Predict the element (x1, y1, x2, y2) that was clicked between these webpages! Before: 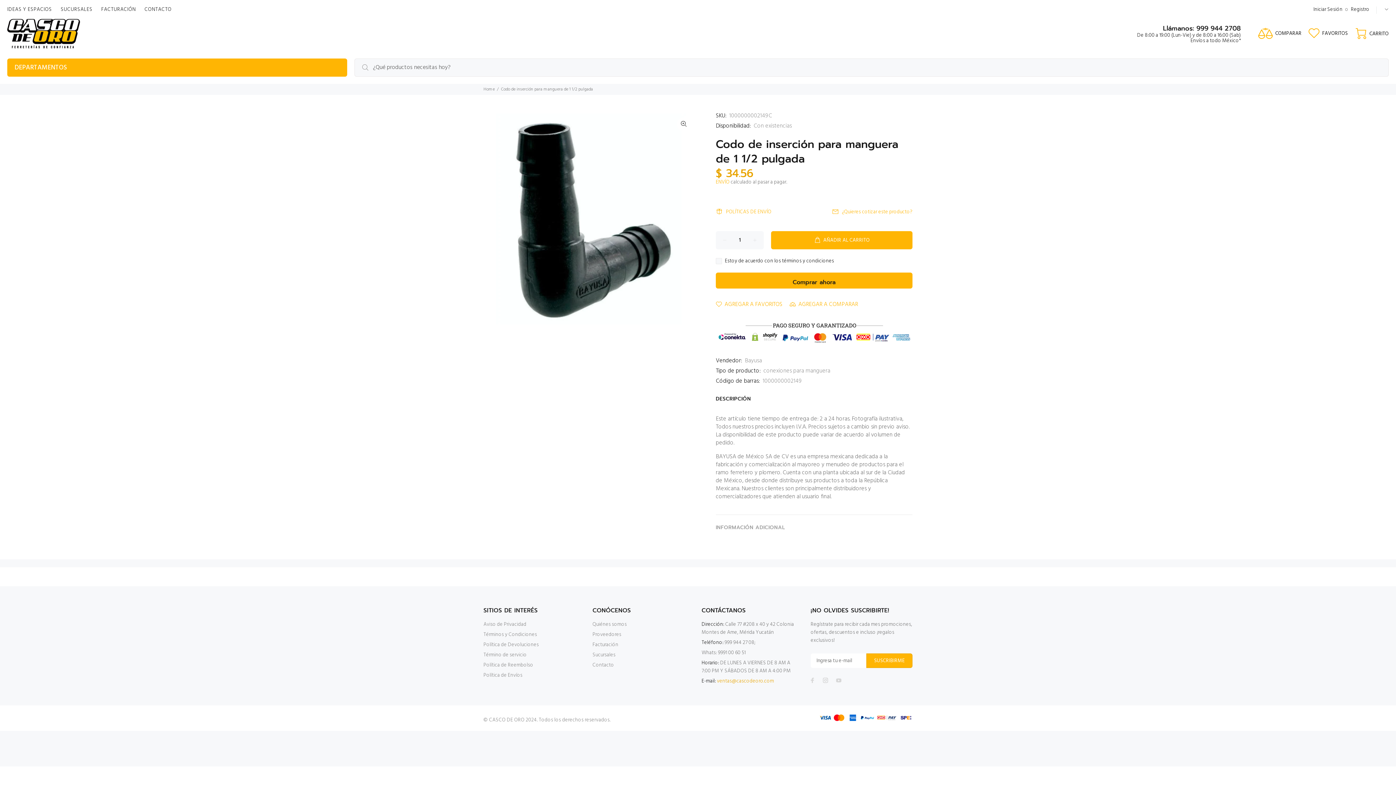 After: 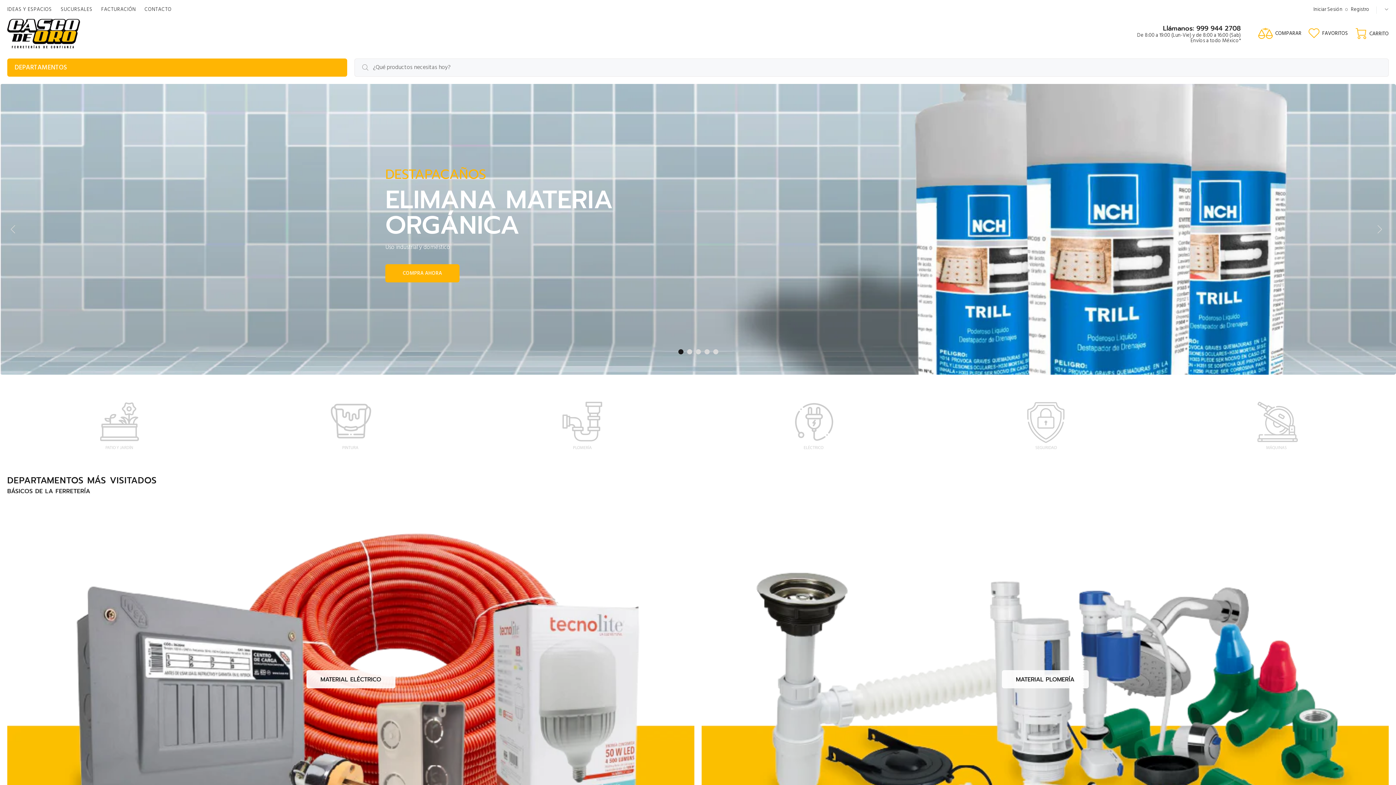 Action: bbox: (7, 21, 80, 50)